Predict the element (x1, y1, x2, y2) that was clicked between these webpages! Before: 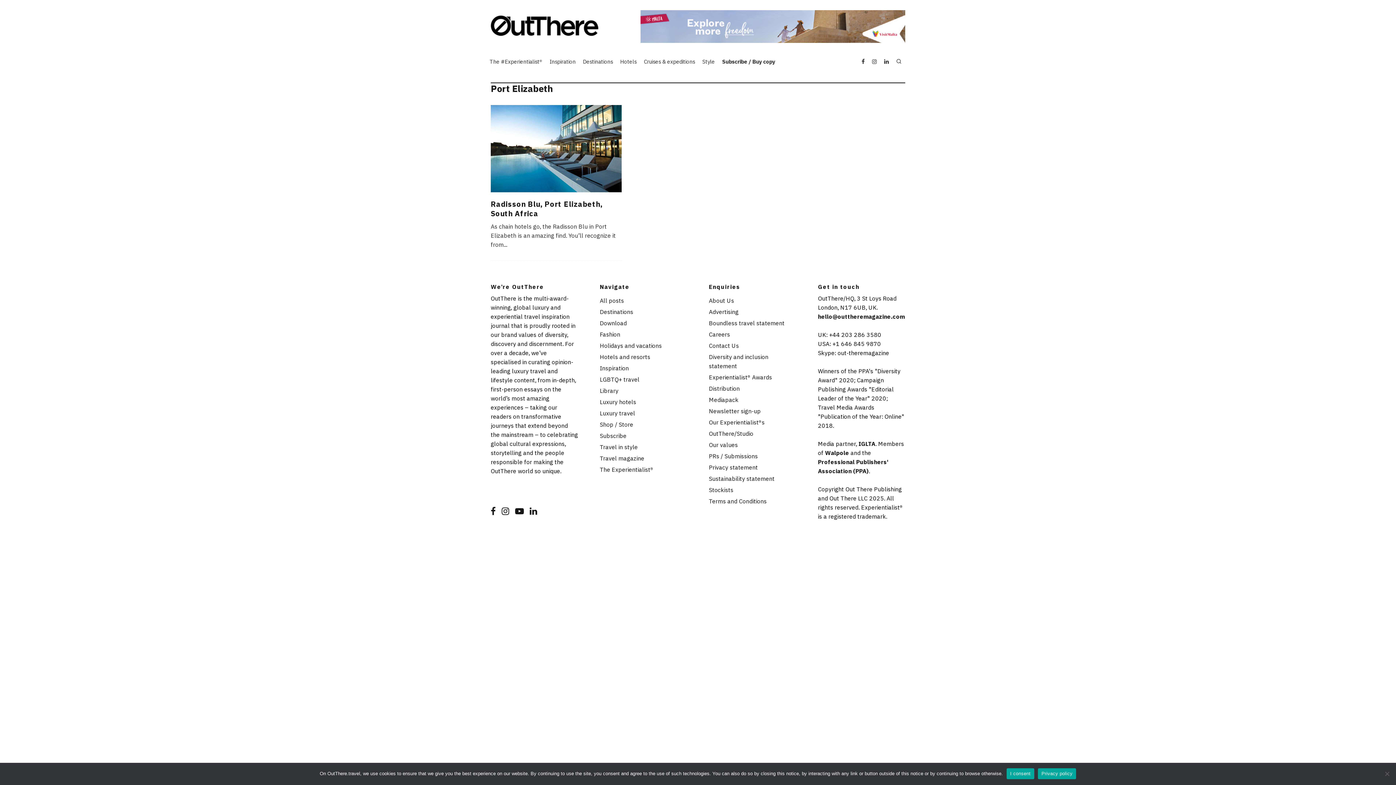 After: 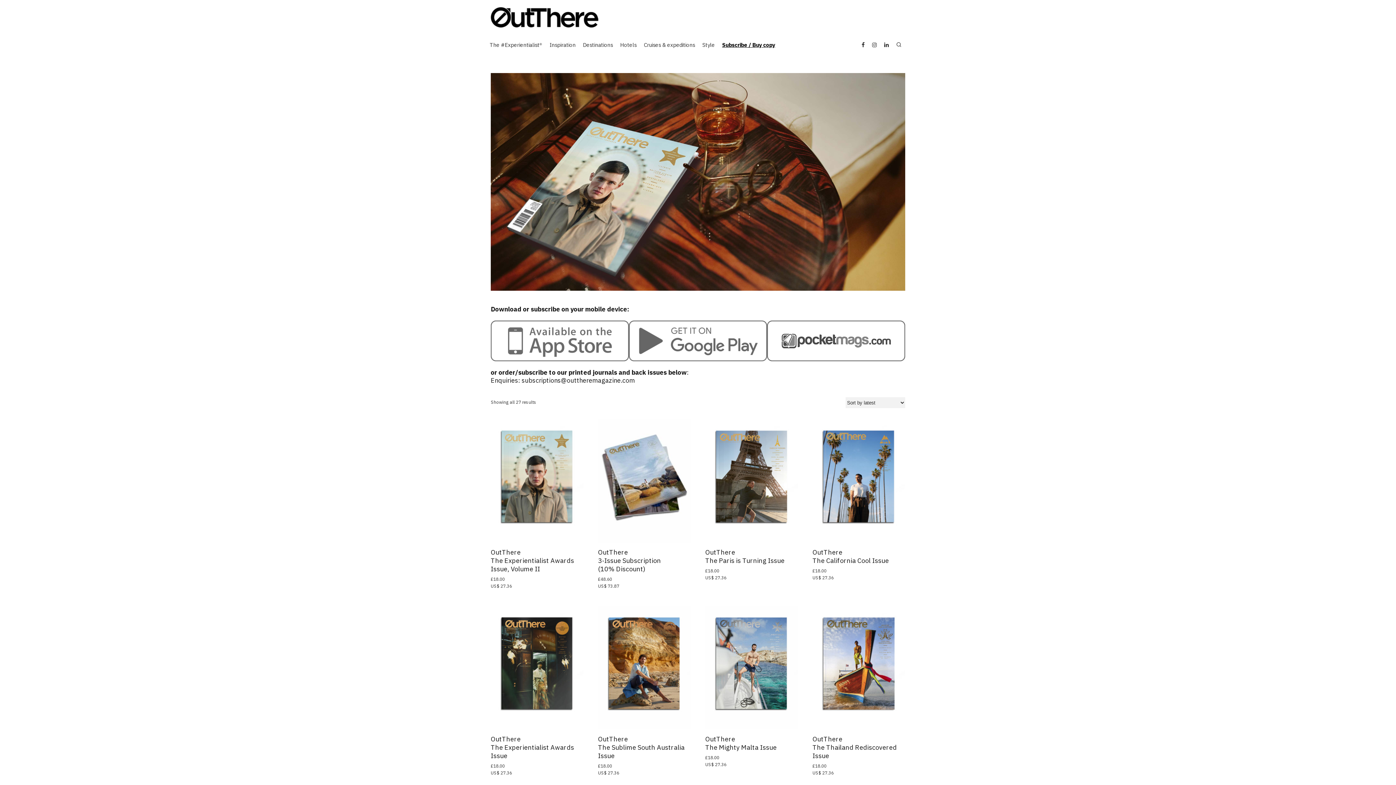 Action: bbox: (718, 53, 778, 69) label: Subscribe / Buy copy